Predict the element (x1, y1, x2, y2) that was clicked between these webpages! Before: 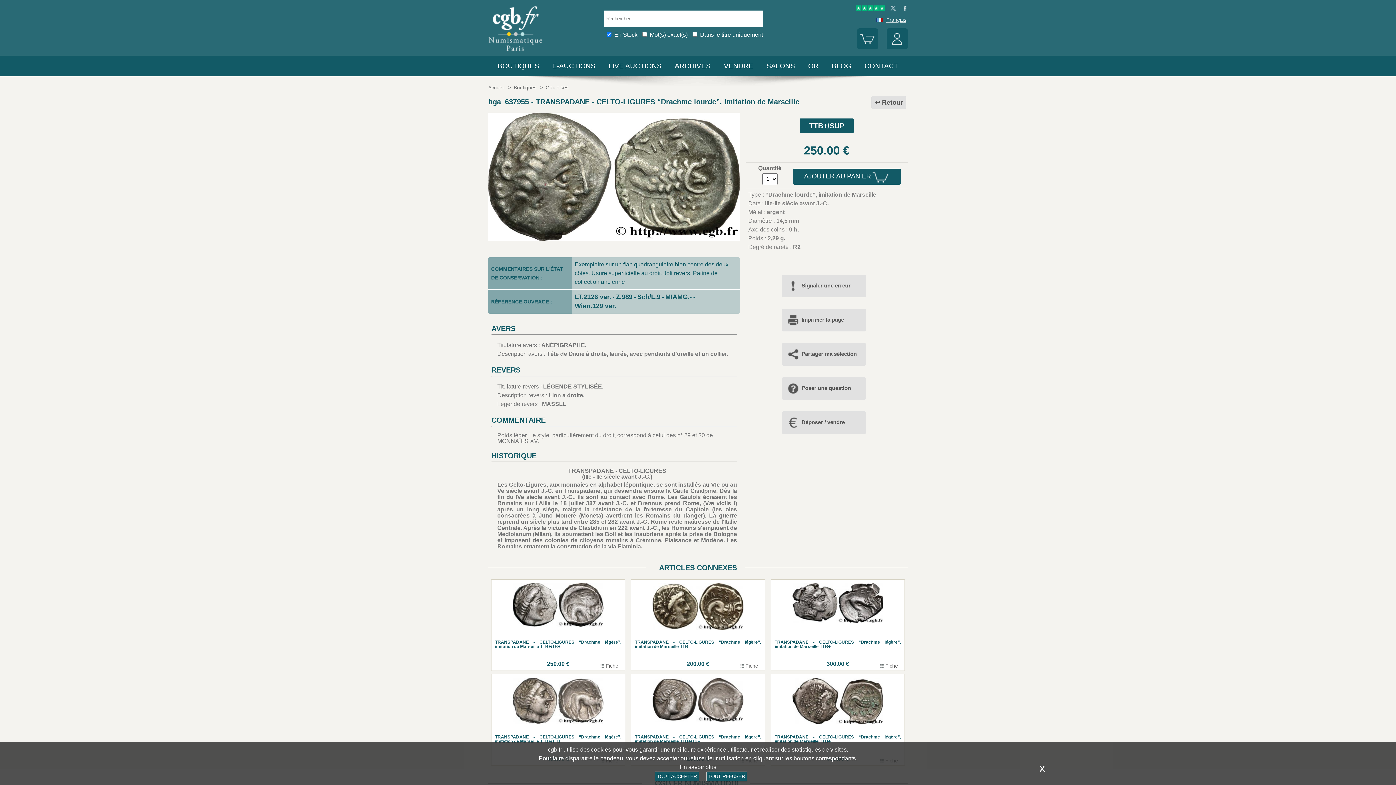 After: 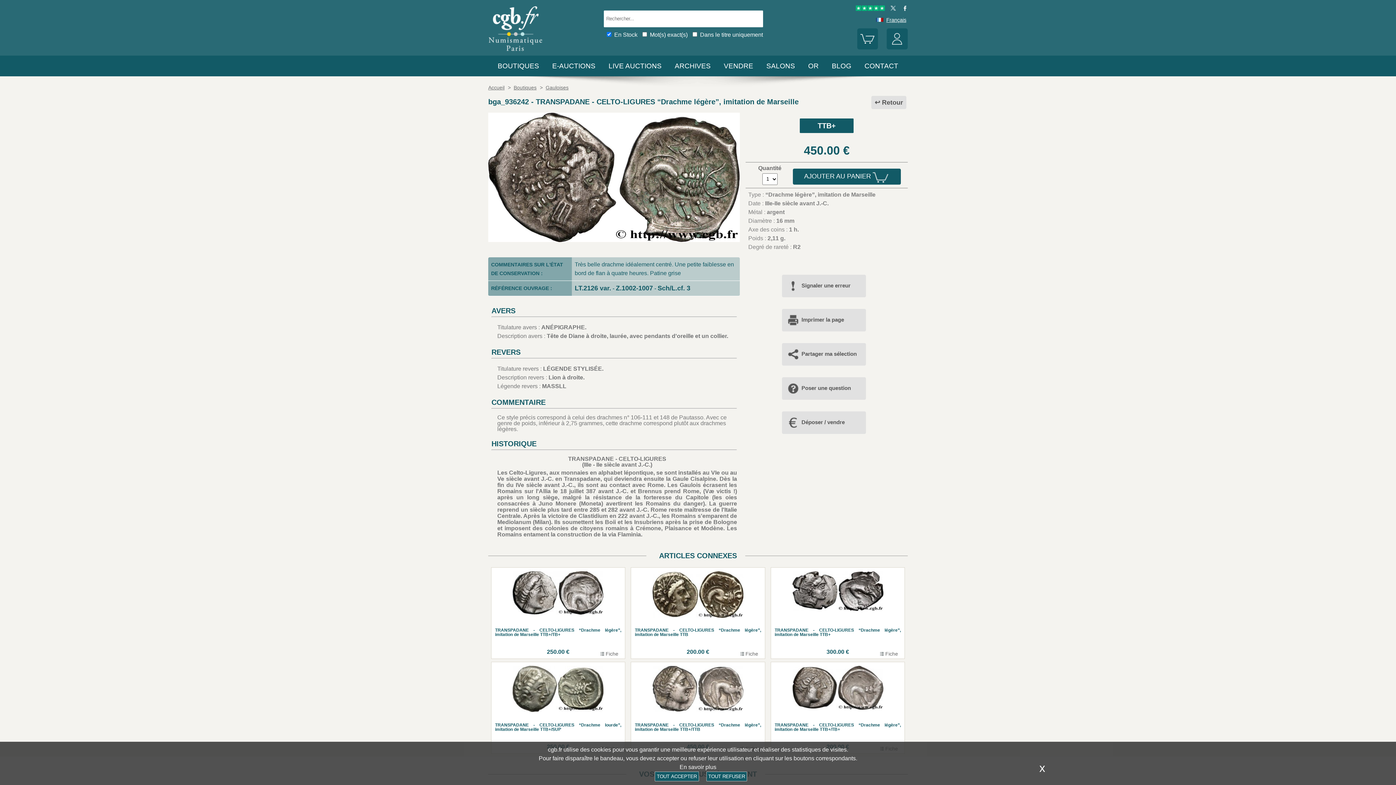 Action: label: TRANSPADANE - CELTO-LIGURES “Drachme légère”, imitation de Marseille TTB+
450.00 €
 Fiche bbox: (774, 678, 901, 762)